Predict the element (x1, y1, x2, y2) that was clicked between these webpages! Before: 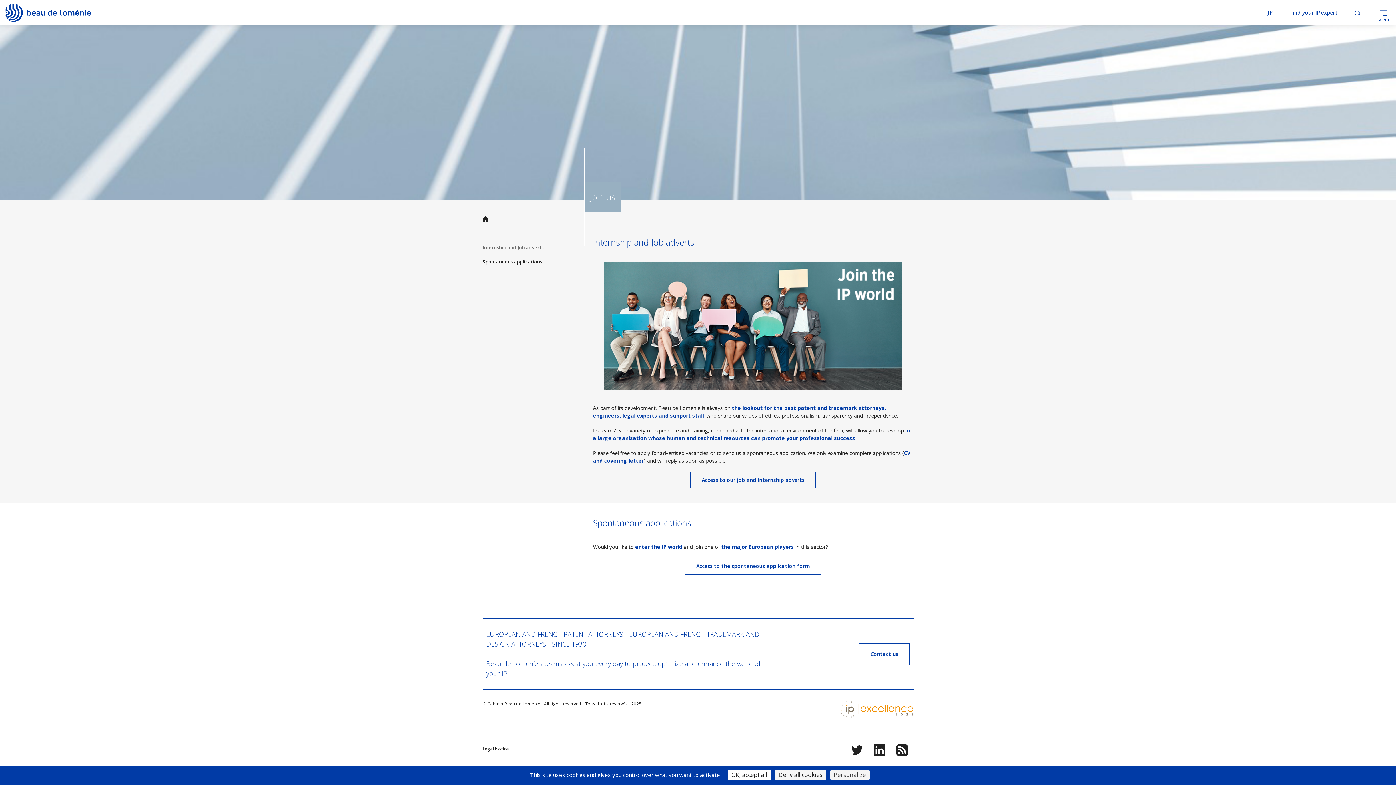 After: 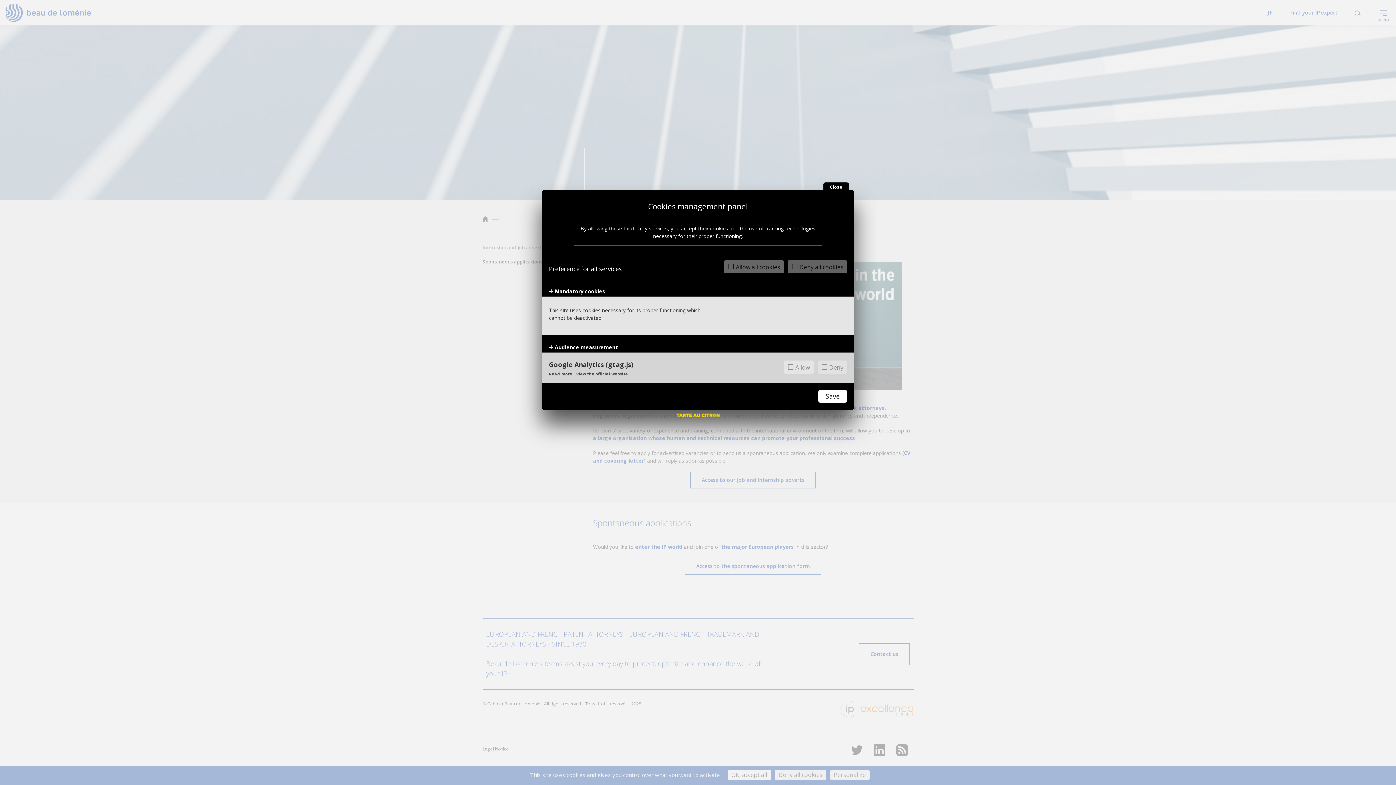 Action: bbox: (830, 770, 869, 780) label: Personalize (modal window)